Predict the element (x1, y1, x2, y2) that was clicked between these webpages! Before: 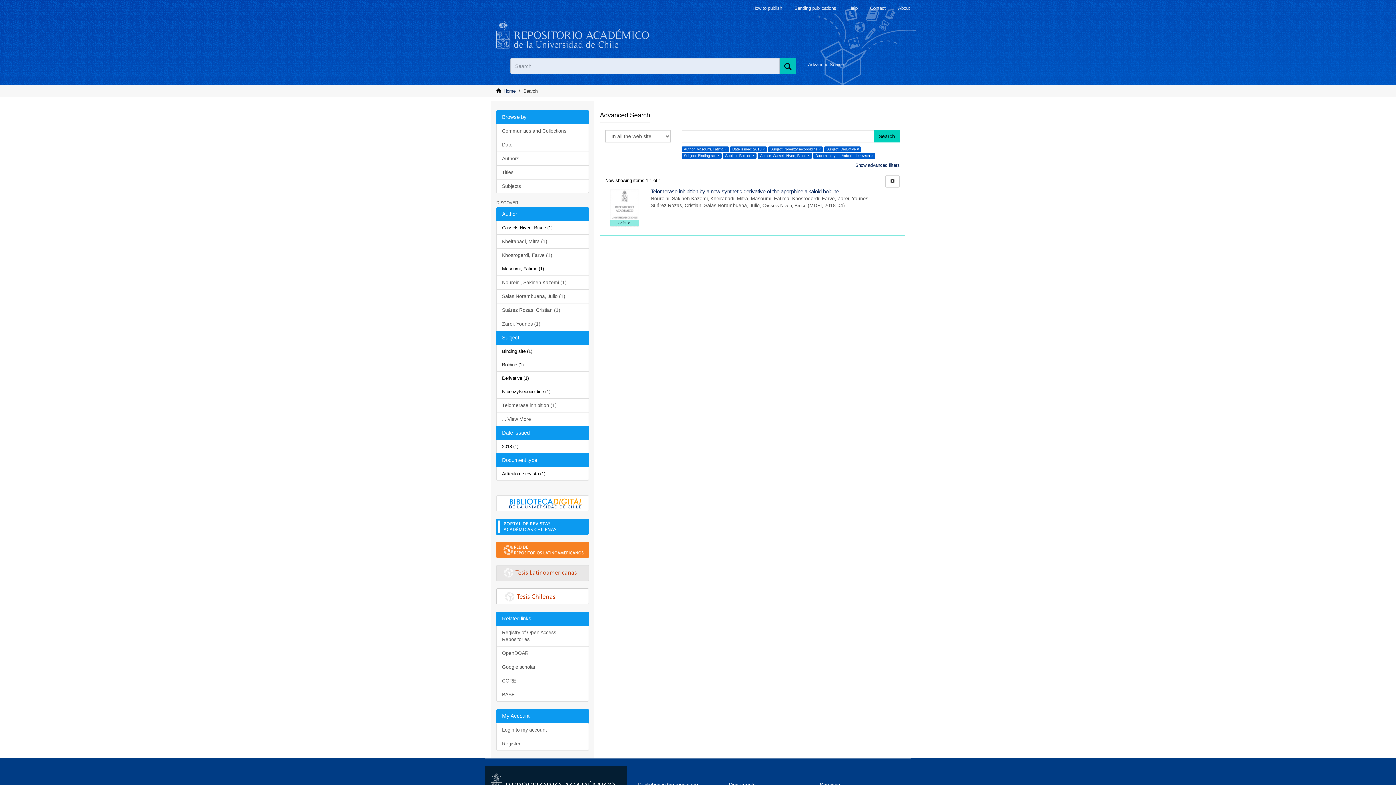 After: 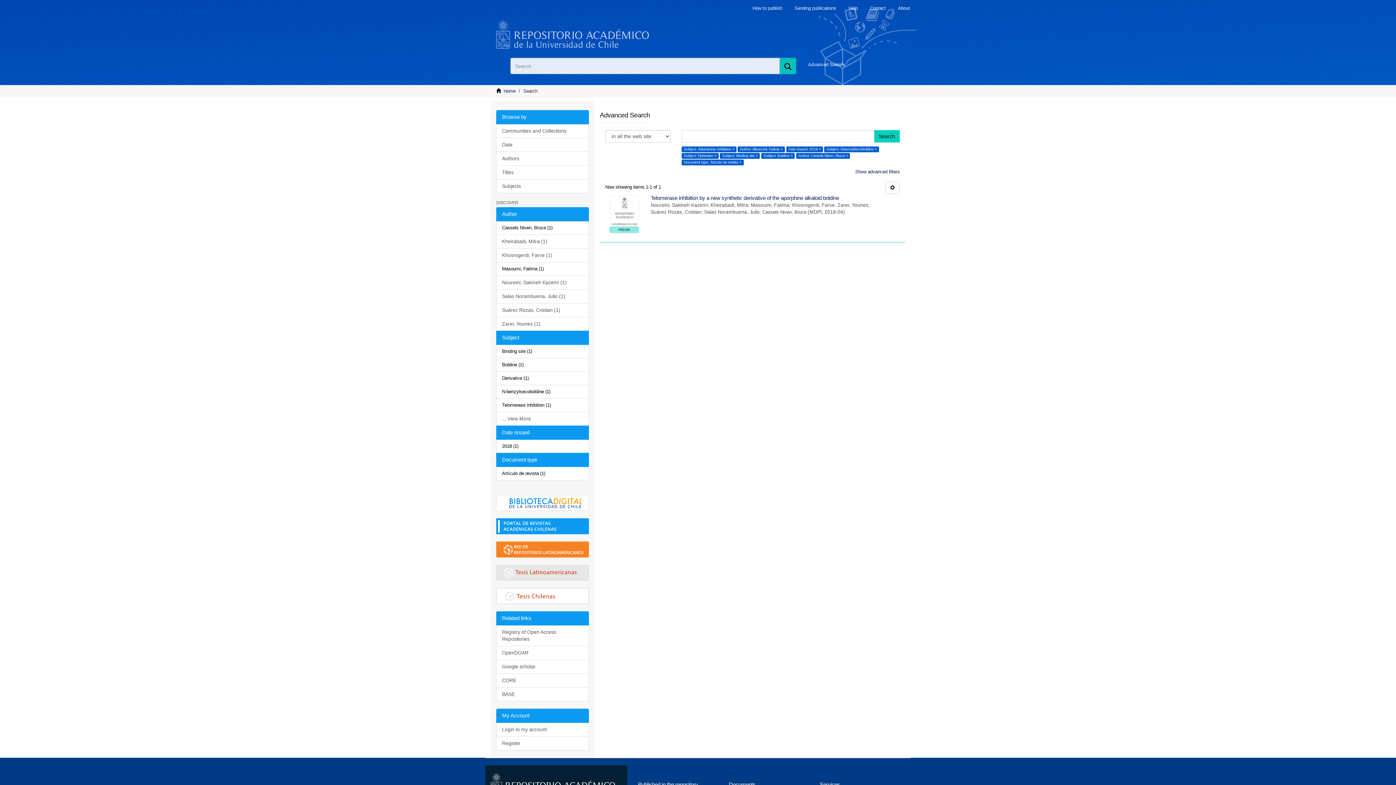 Action: label: Telomerase inhibition (1) bbox: (496, 398, 589, 412)